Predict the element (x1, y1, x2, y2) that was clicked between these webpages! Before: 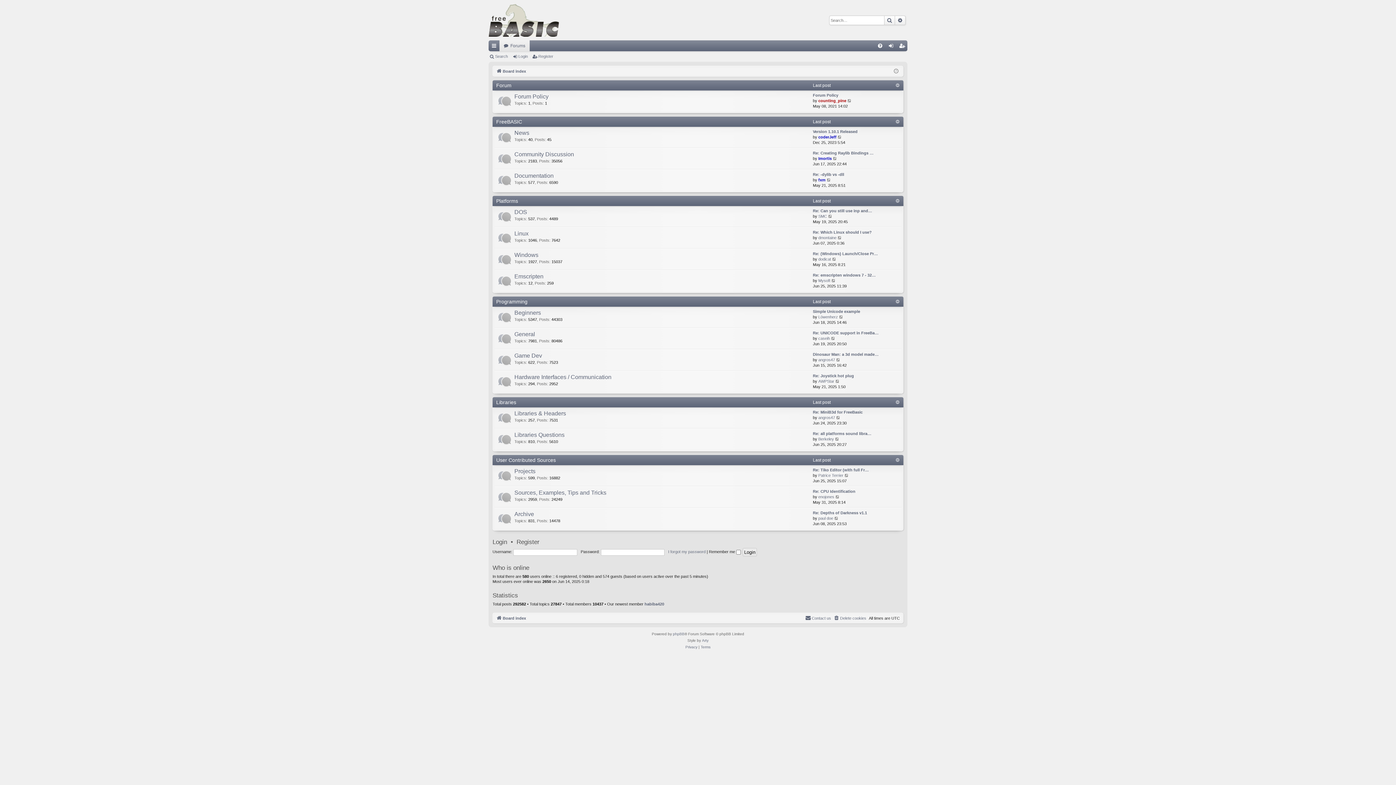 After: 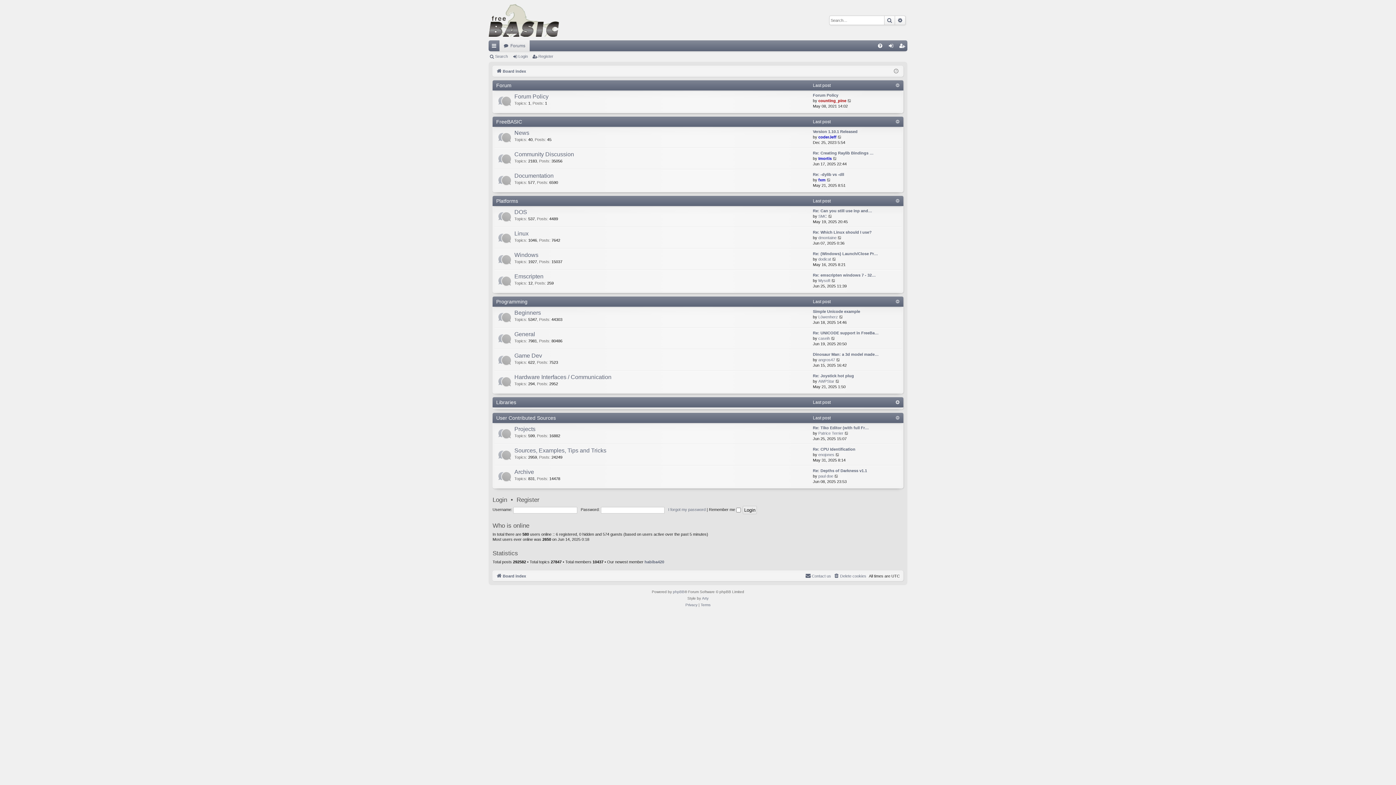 Action: bbox: (896, 399, 901, 405)